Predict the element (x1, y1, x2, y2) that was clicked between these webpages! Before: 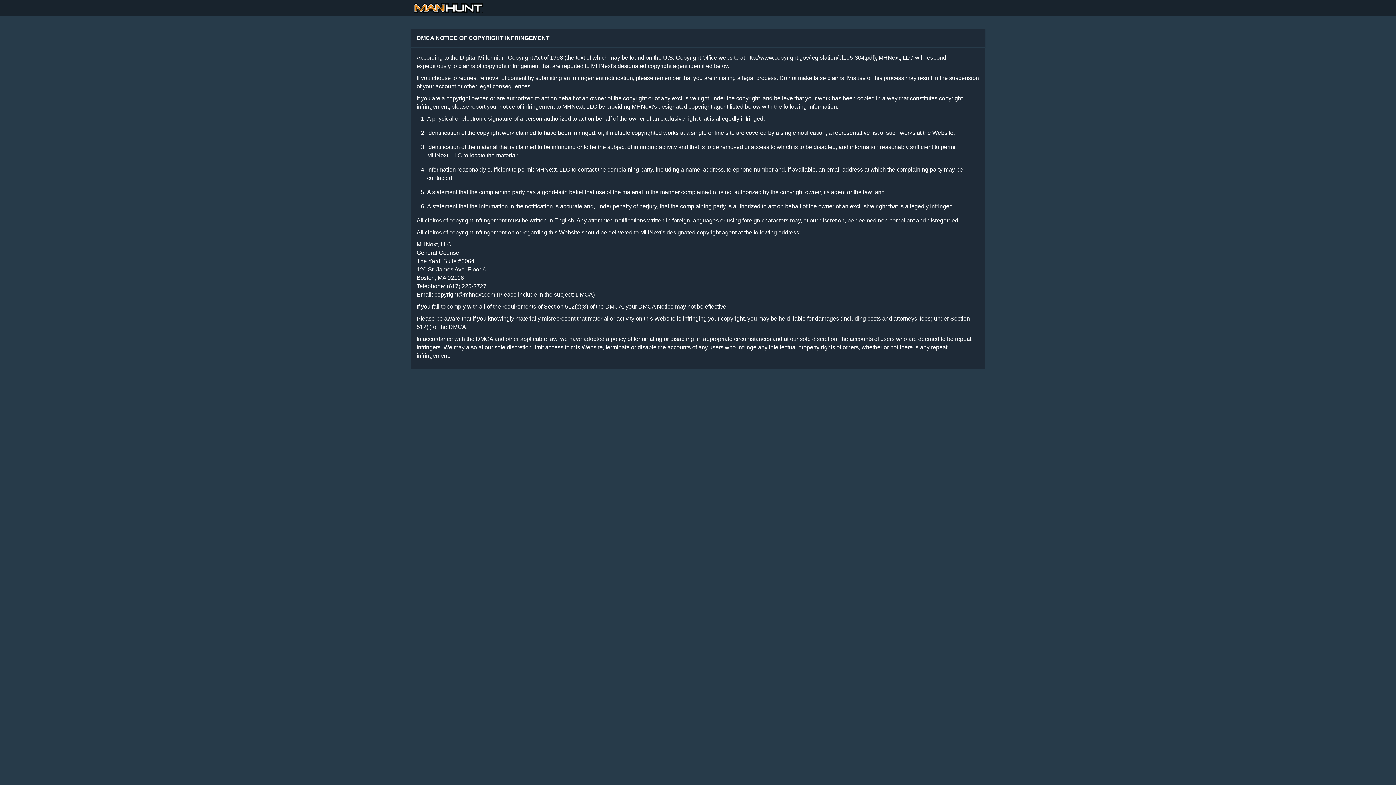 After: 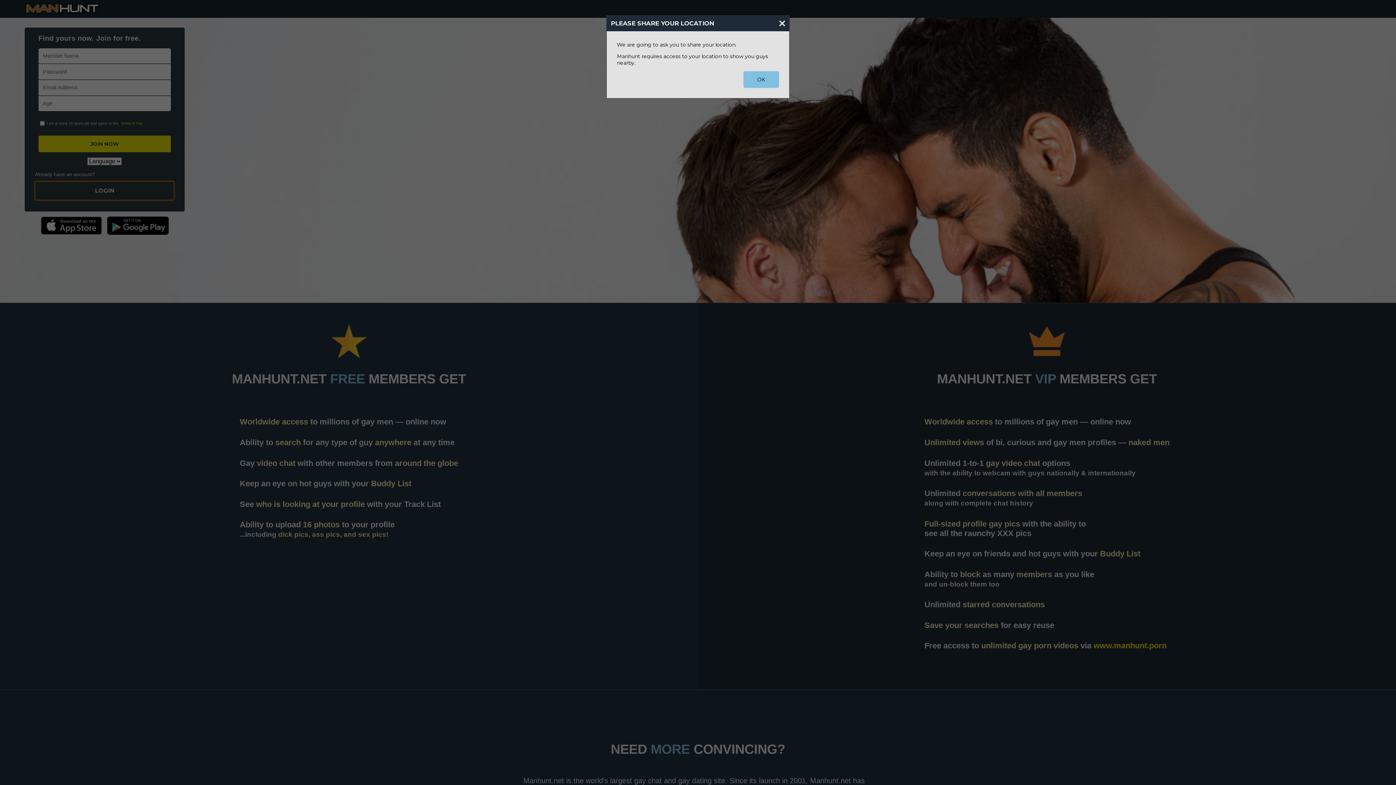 Action: bbox: (413, 0, 482, 15)